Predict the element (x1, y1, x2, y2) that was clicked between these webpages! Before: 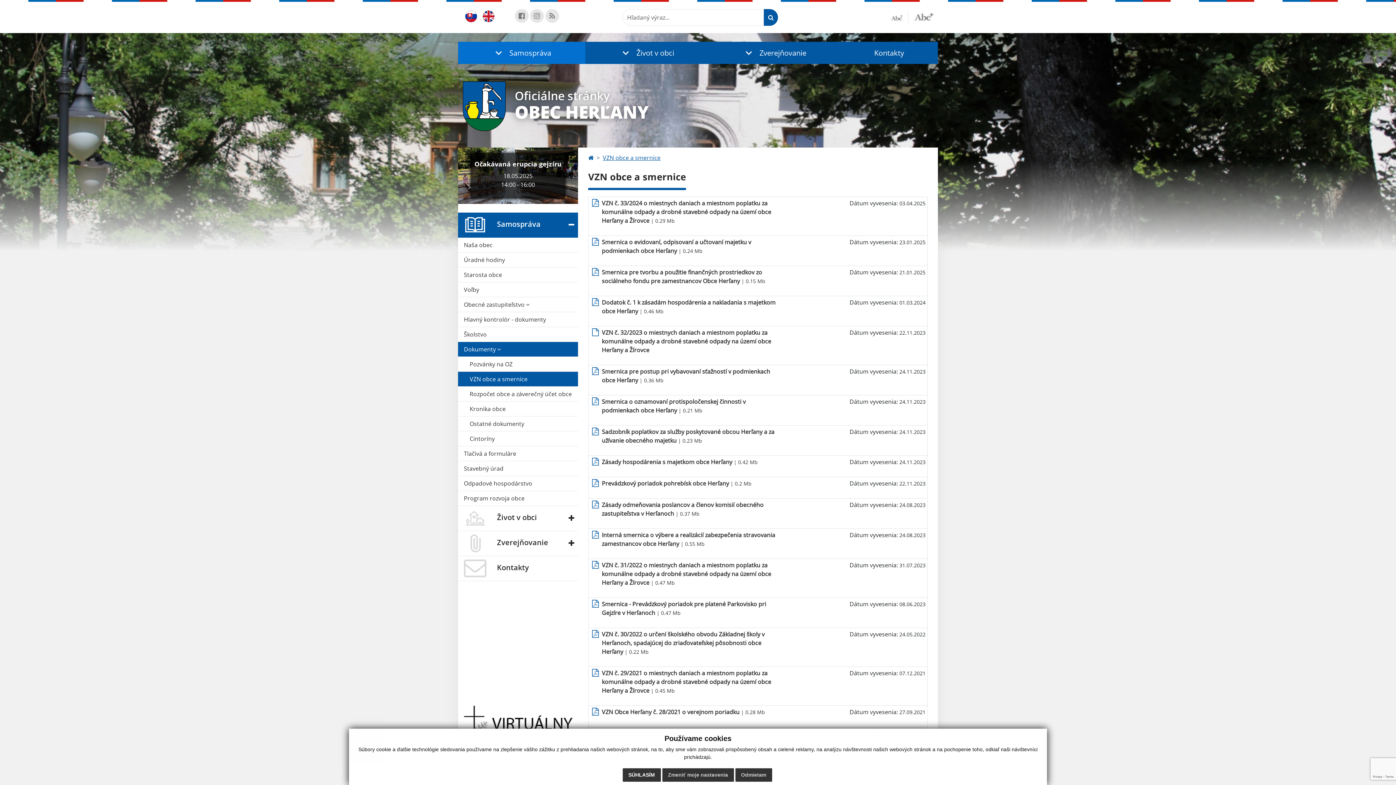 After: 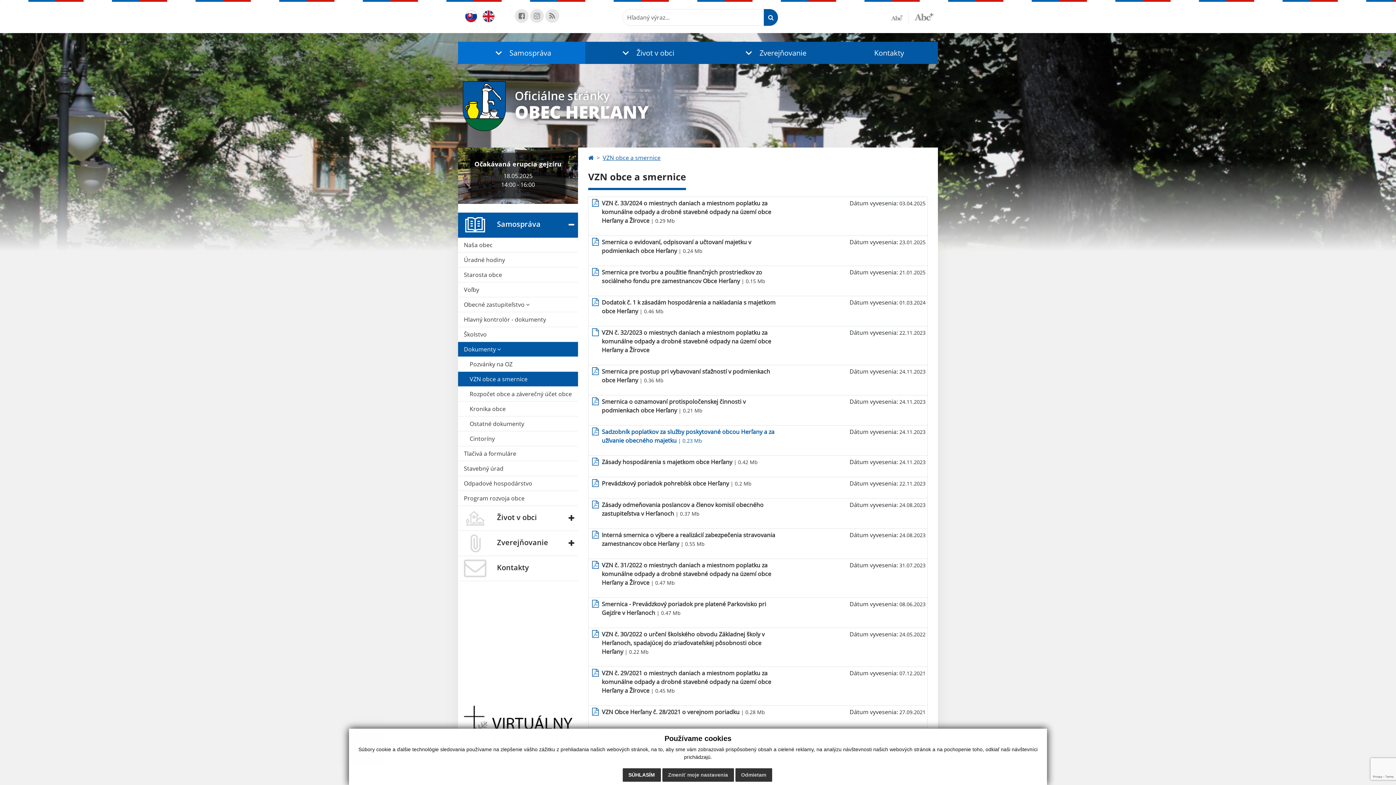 Action: bbox: (601, 427, 778, 445) label: Sadzobník poplatkov za služby poskytované obcou Herľany a za užívanie obecného majetku | 0.23 Mb